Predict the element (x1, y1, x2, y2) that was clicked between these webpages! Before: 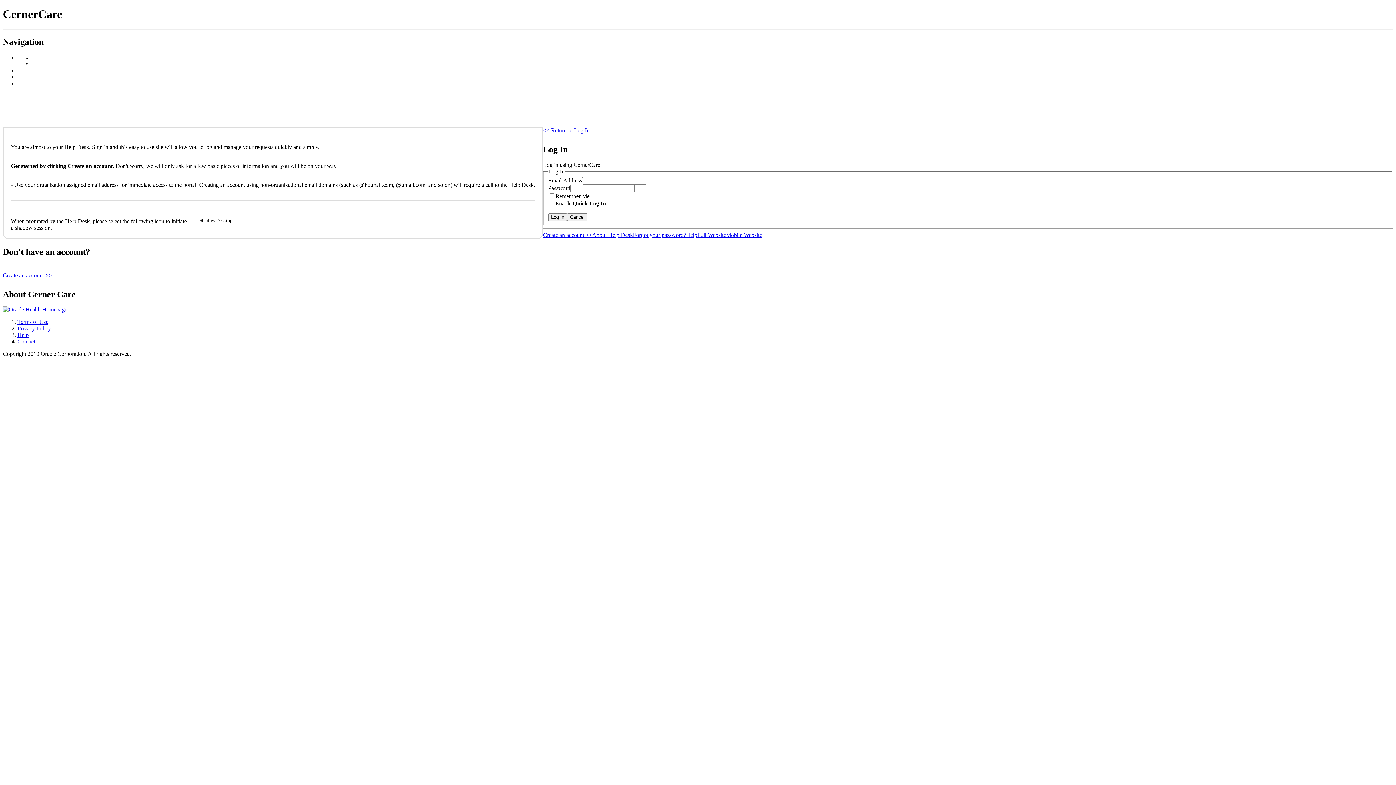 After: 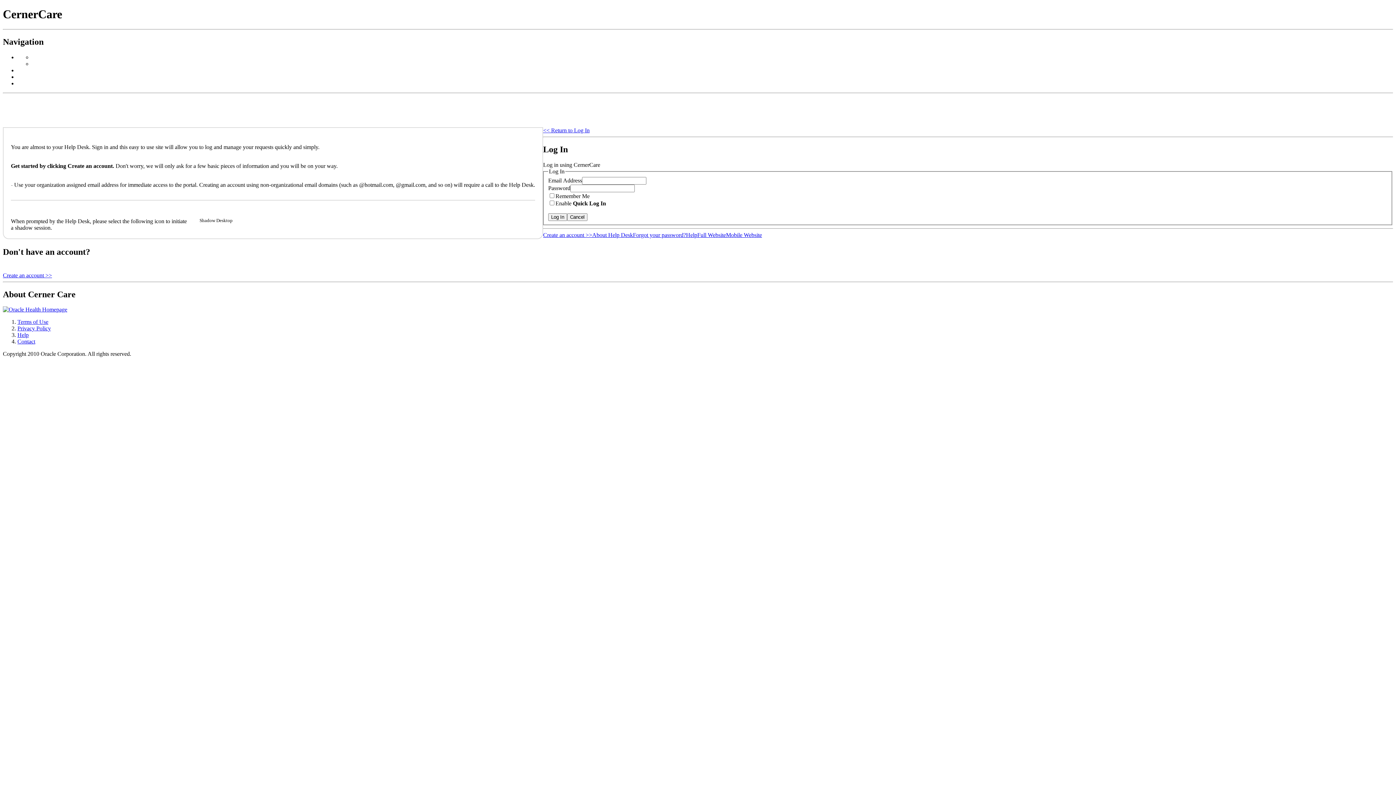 Action: bbox: (199, 218, 262, 223) label: Shadow Desktop